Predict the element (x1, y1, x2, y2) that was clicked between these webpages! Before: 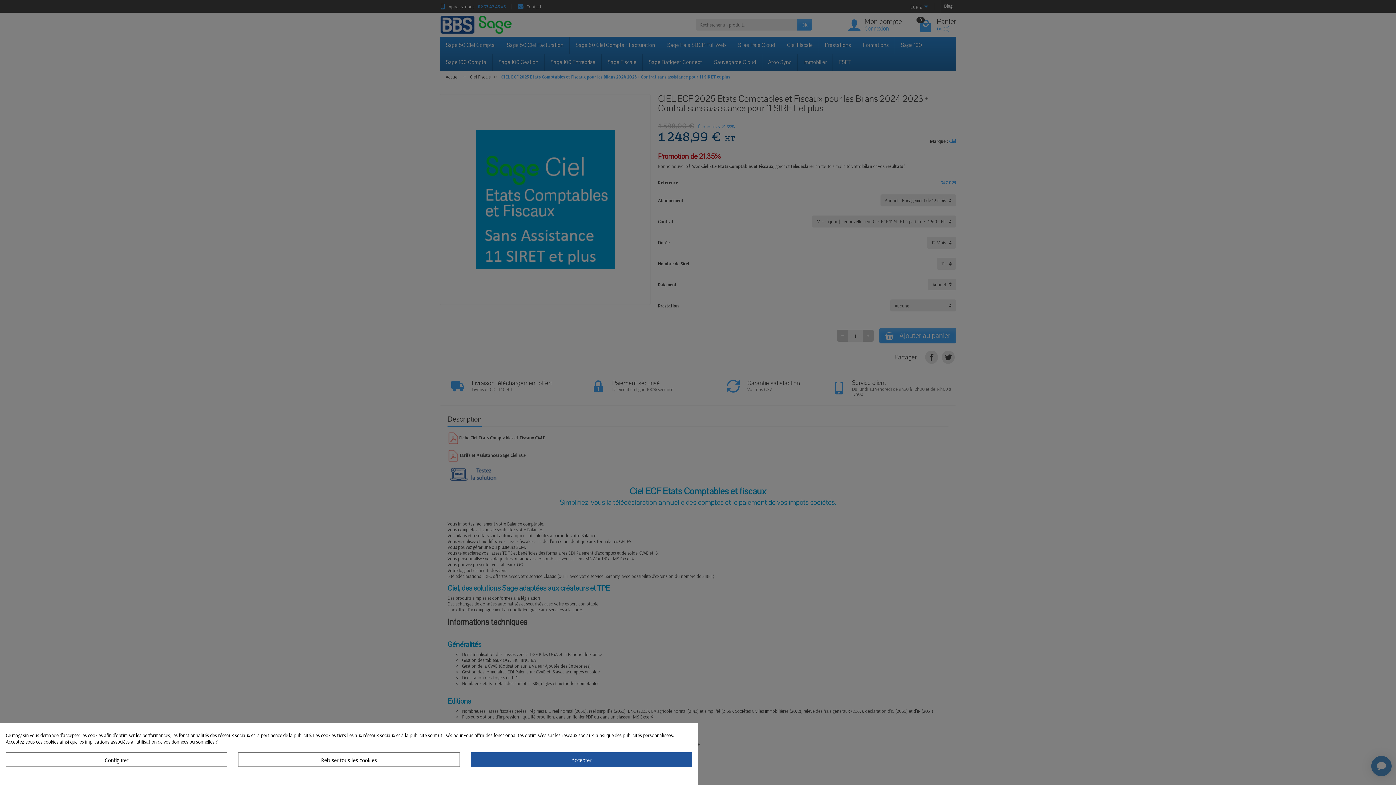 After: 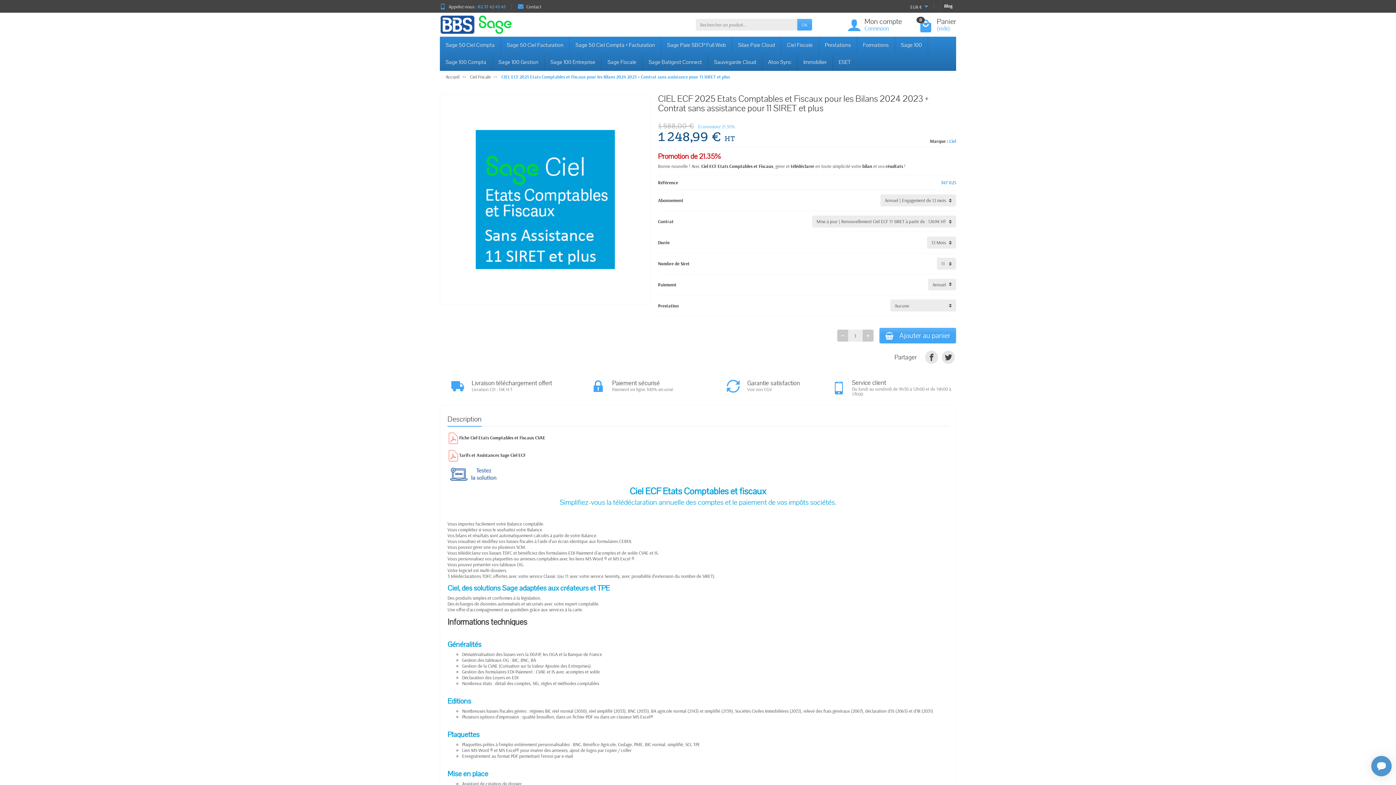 Action: label: Accepter bbox: (470, 752, 692, 767)